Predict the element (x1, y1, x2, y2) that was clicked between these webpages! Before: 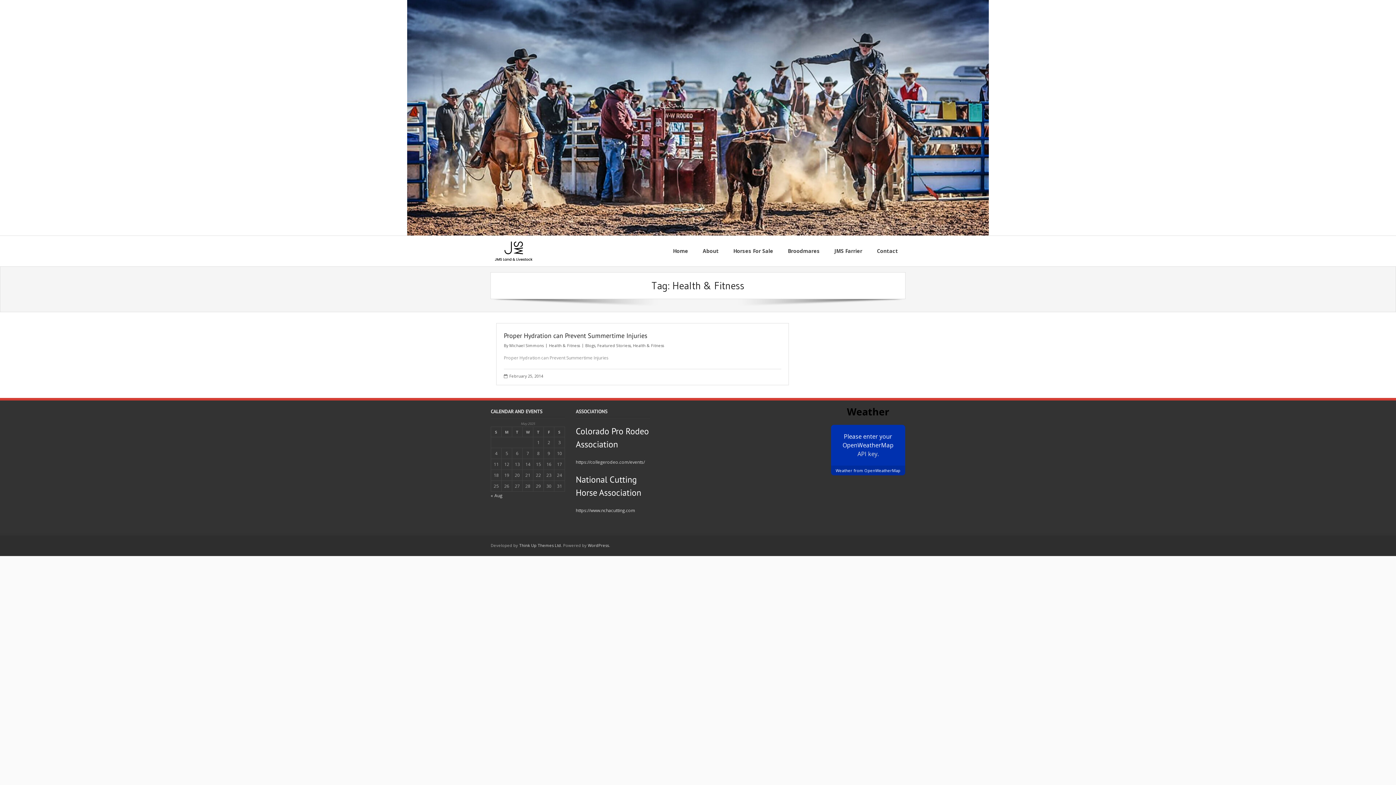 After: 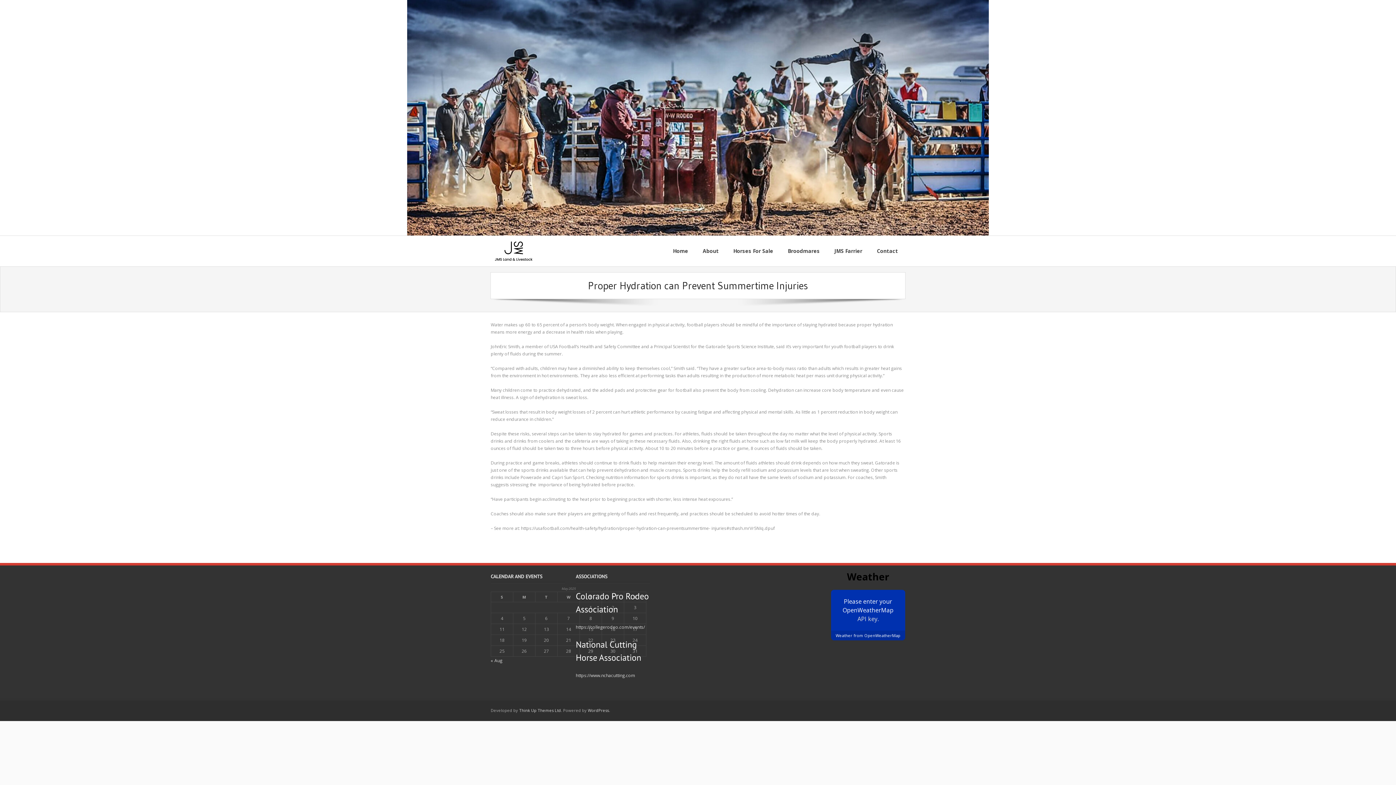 Action: bbox: (509, 373, 543, 378) label: February 25, 2014